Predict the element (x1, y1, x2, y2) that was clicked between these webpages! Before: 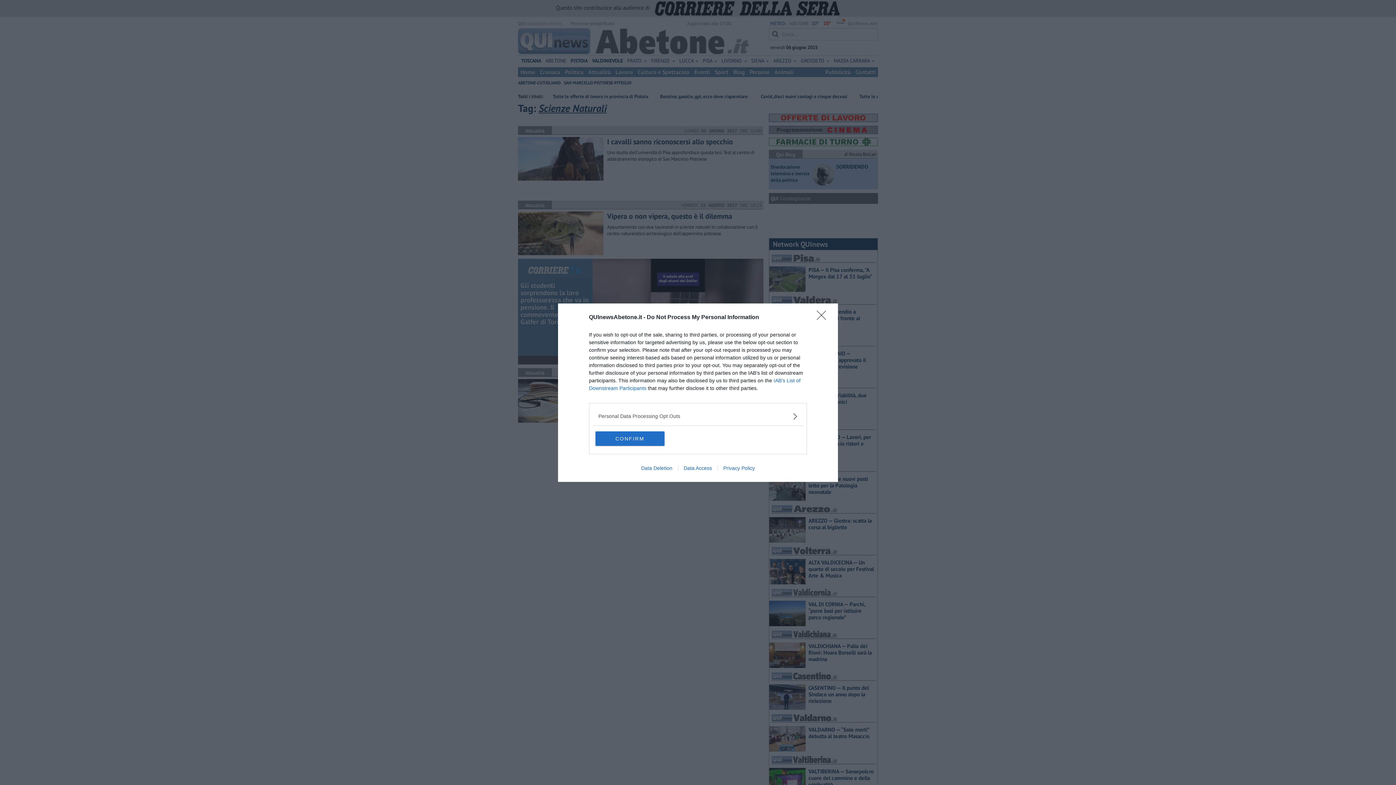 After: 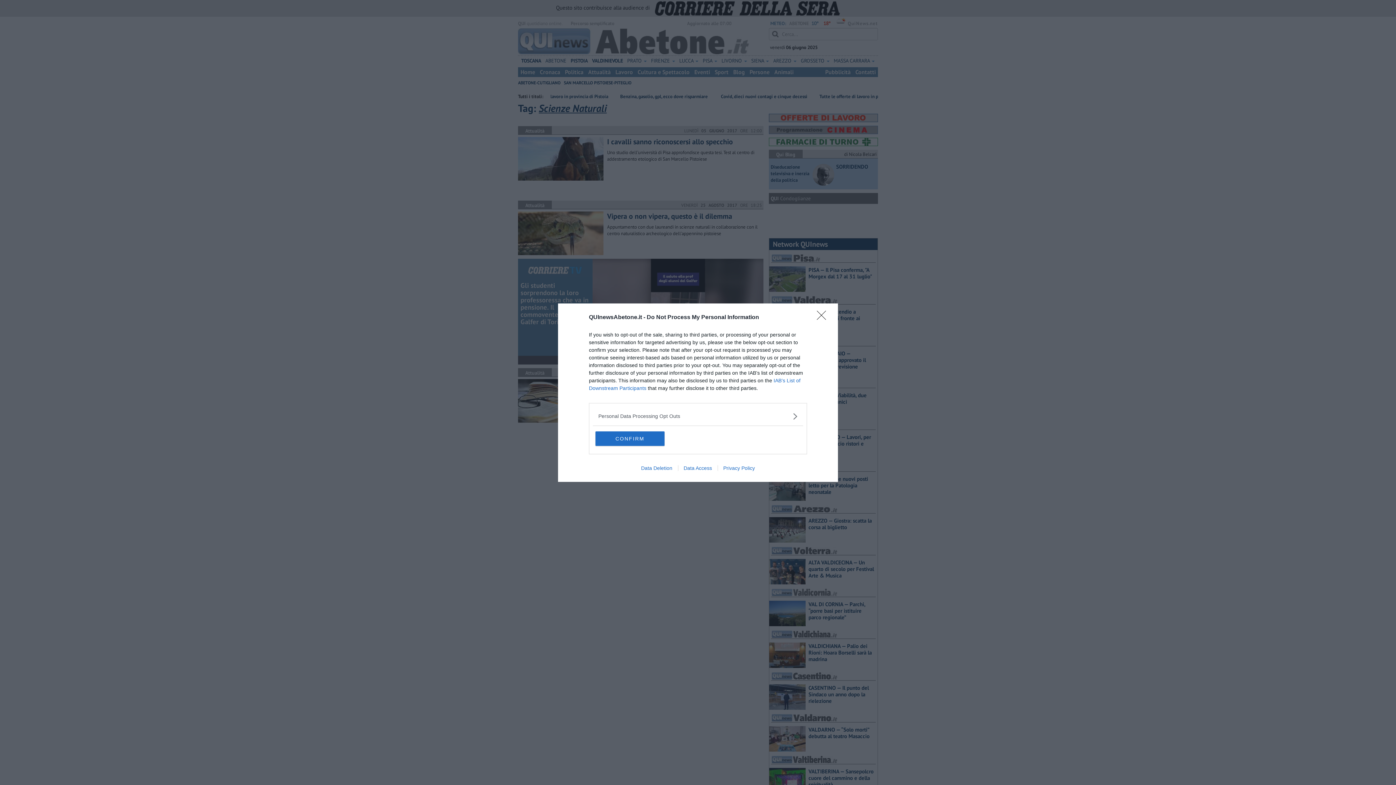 Action: label: Data Access bbox: (678, 465, 717, 471)